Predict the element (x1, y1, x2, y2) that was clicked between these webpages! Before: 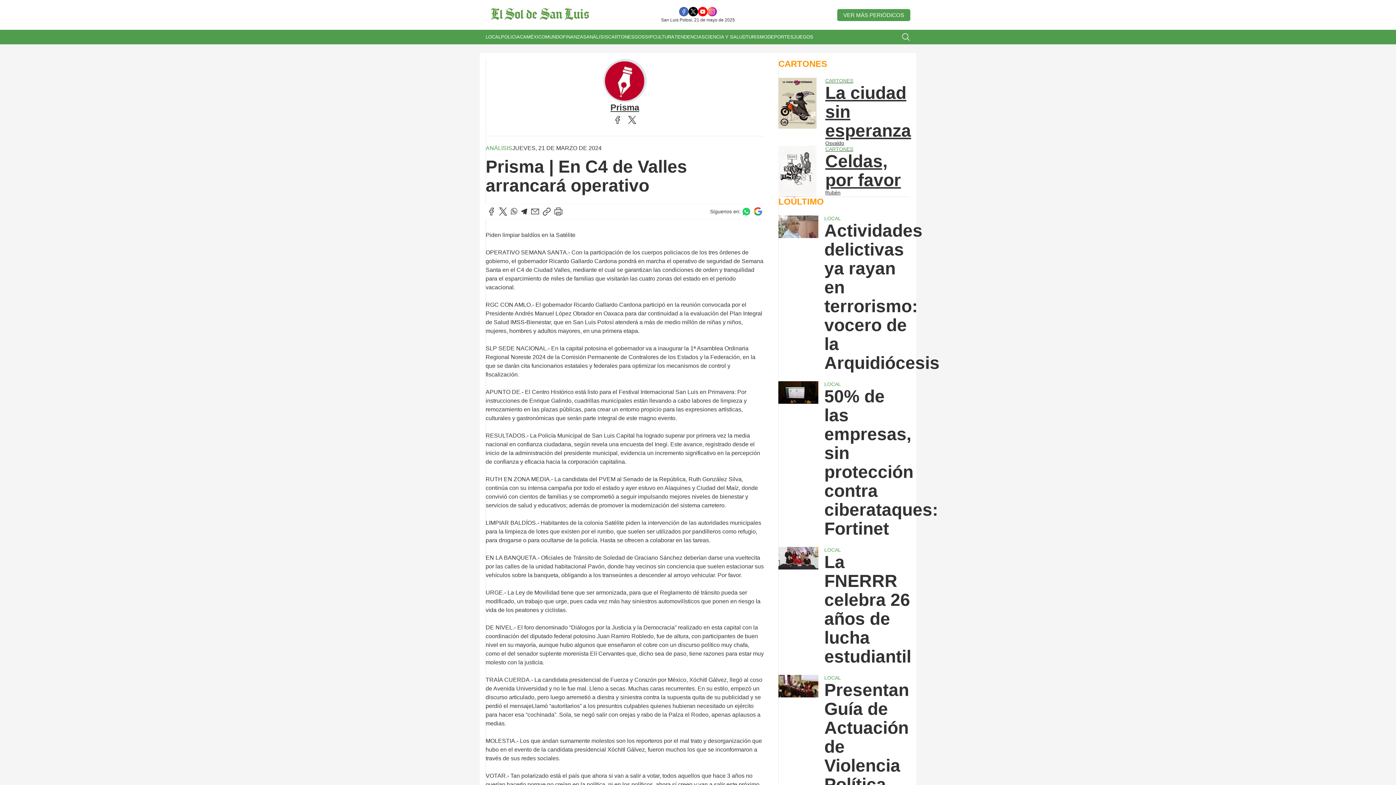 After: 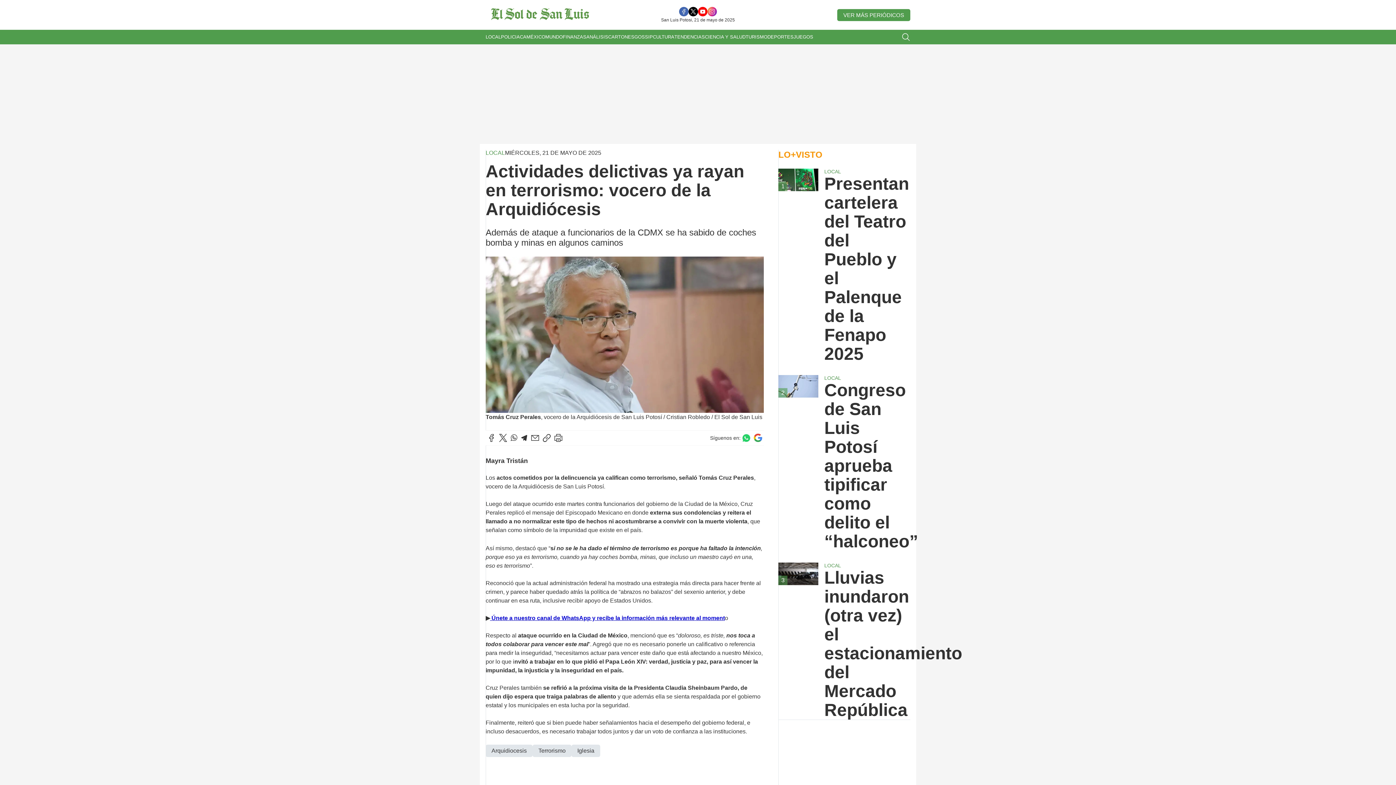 Action: label: Actividades delictivas ya rayan en terrorismo: vocero de la Arquidiócesis bbox: (824, 221, 910, 372)